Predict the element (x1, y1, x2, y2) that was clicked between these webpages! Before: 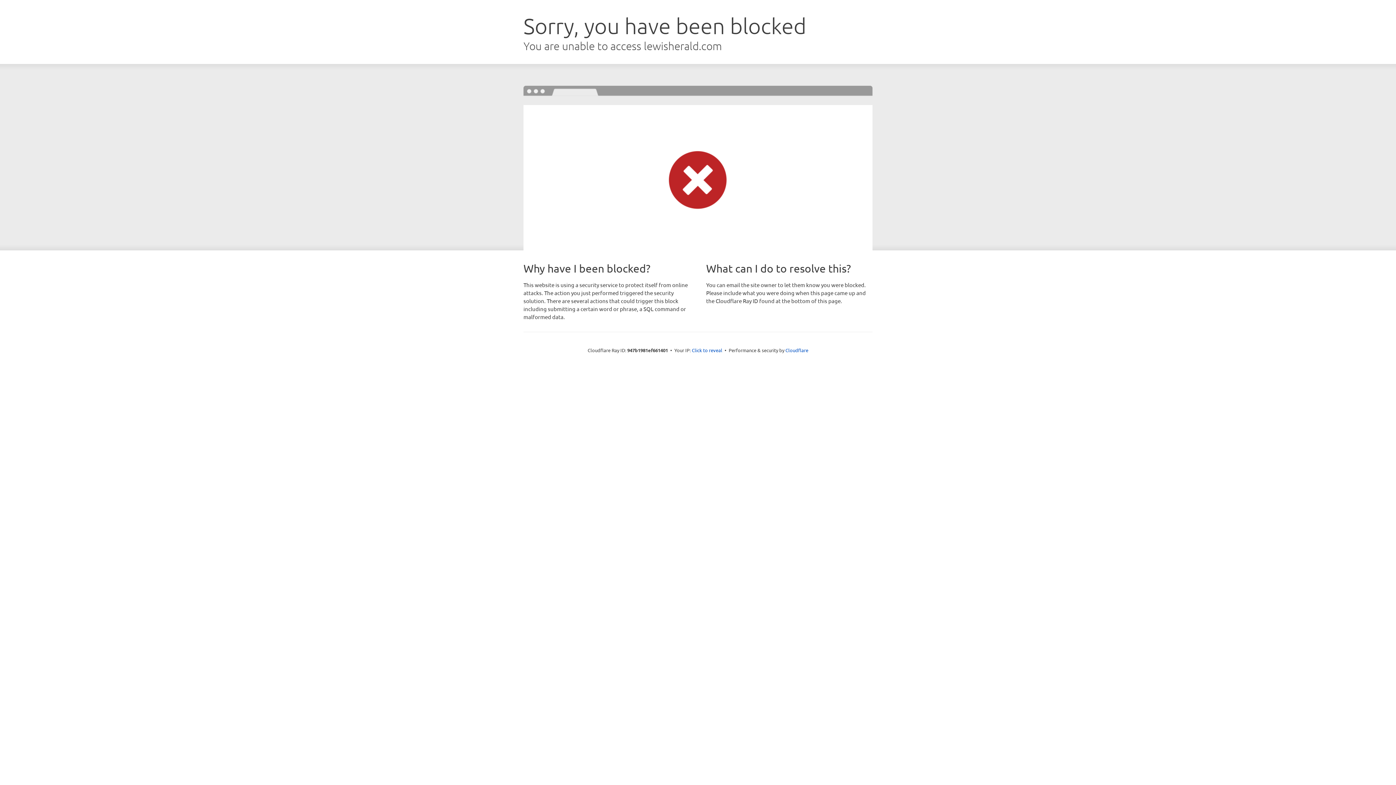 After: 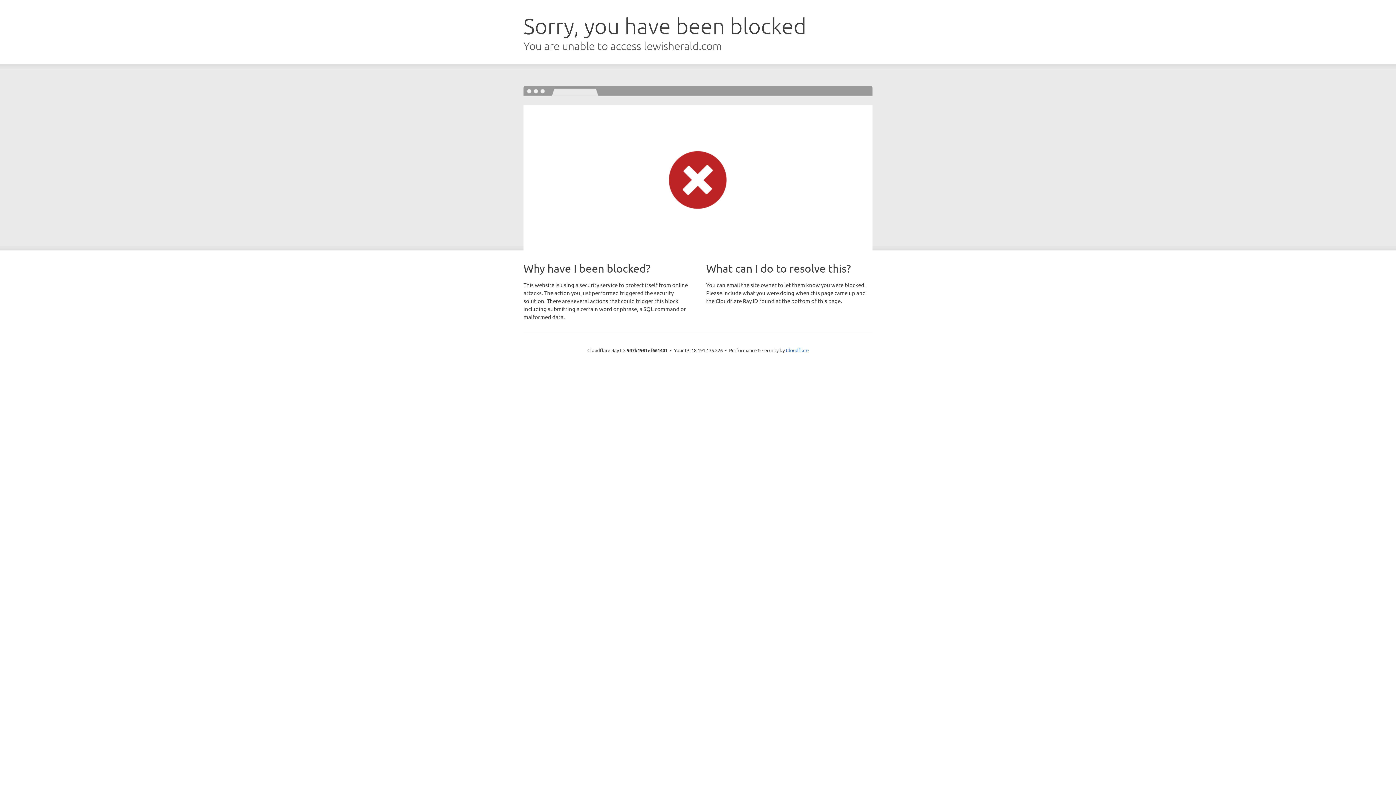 Action: bbox: (692, 346, 722, 353) label: Click to reveal